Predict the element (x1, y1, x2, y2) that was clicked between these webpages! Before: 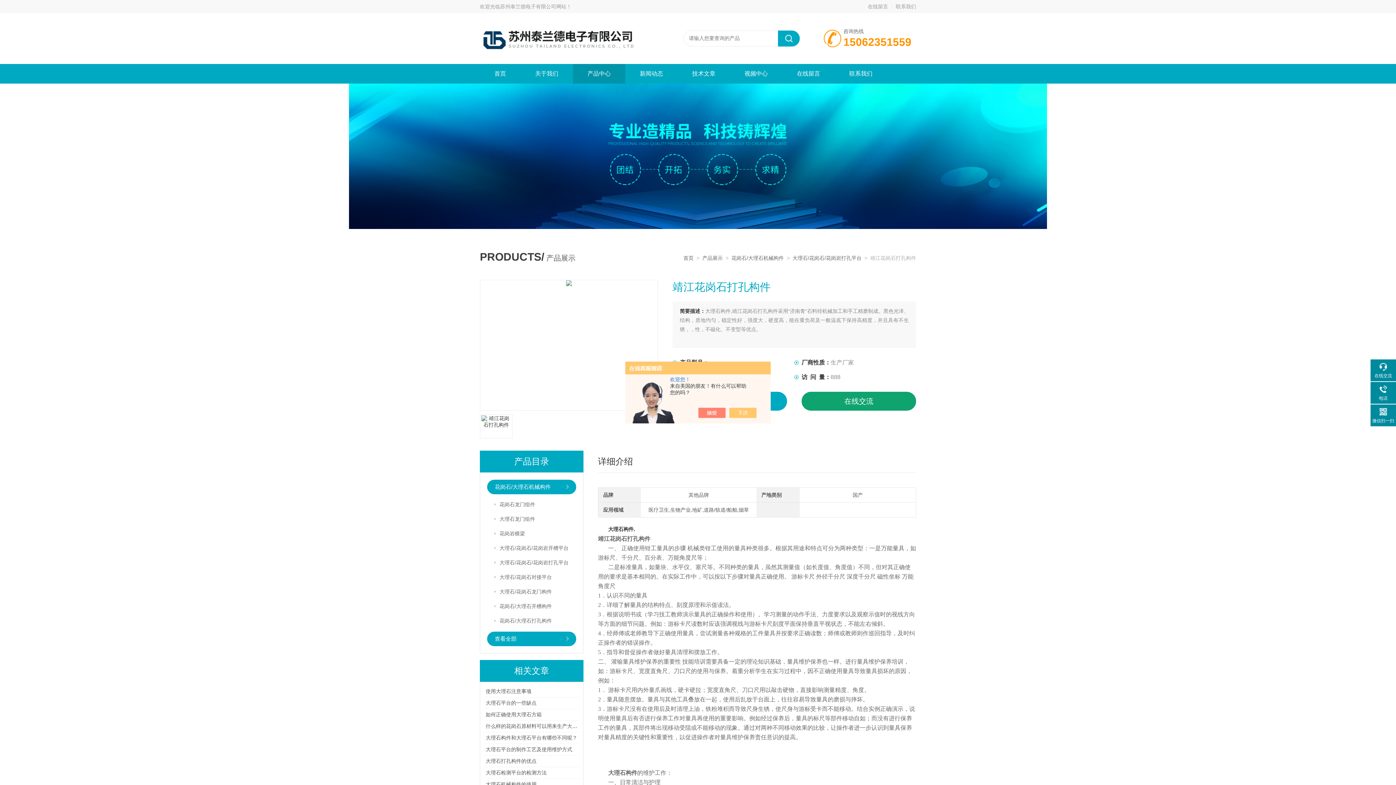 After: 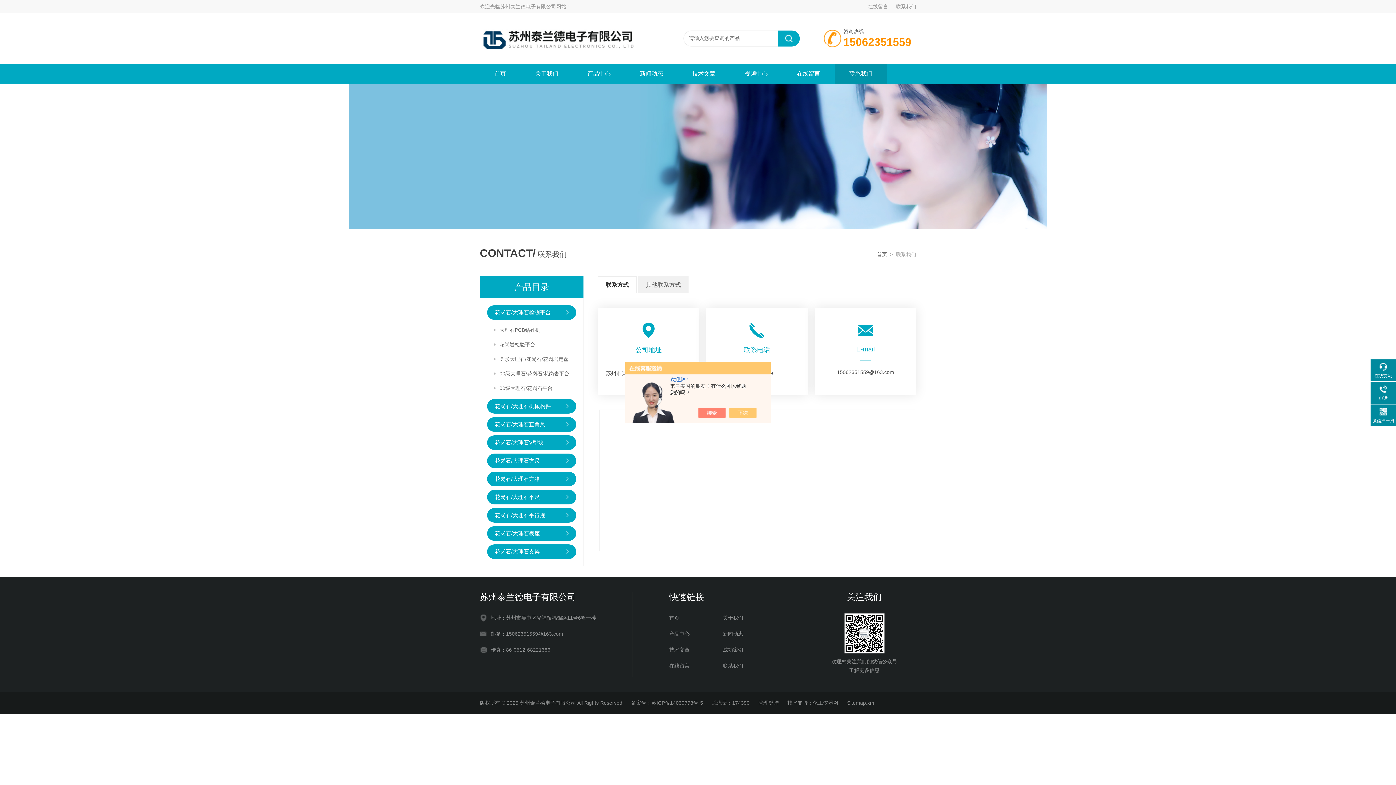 Action: bbox: (834, 64, 887, 83) label: 联系我们